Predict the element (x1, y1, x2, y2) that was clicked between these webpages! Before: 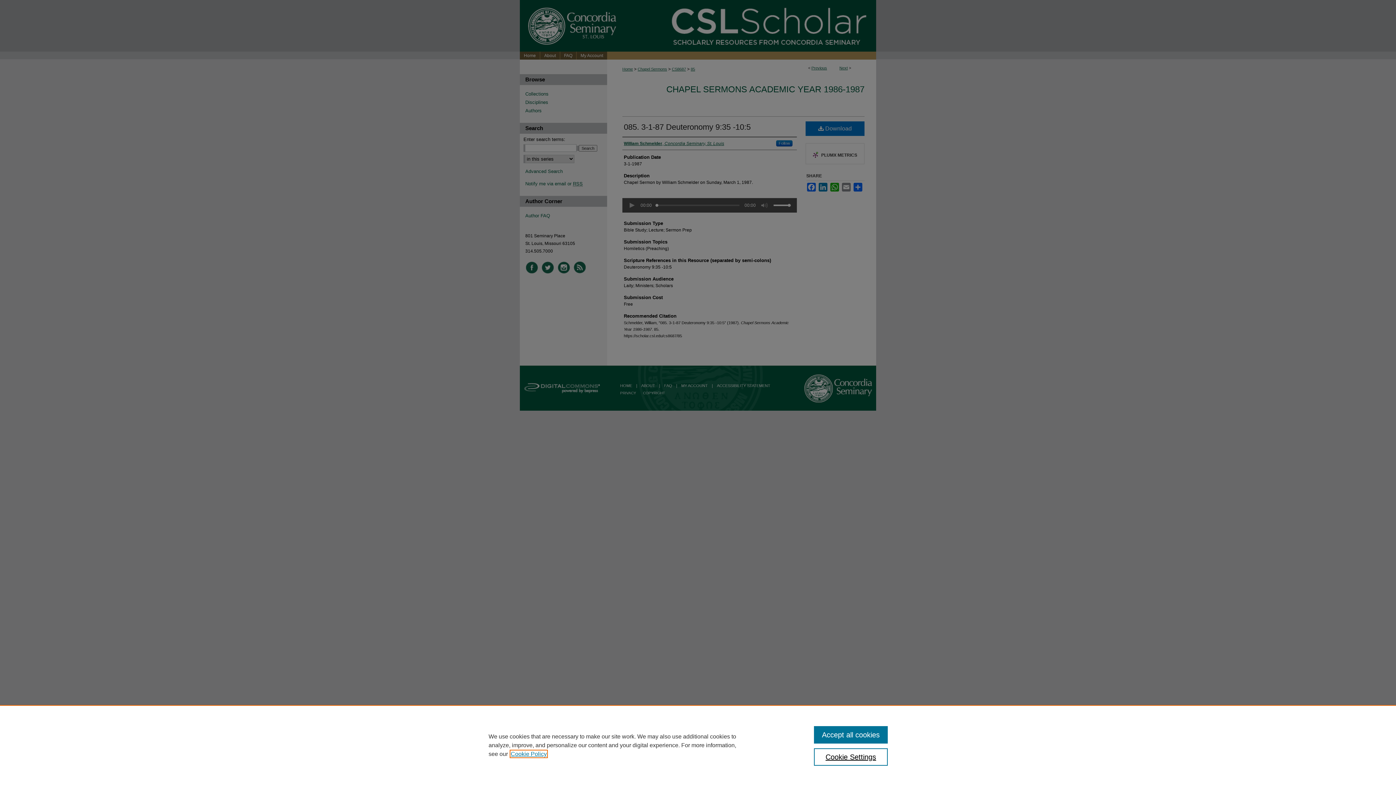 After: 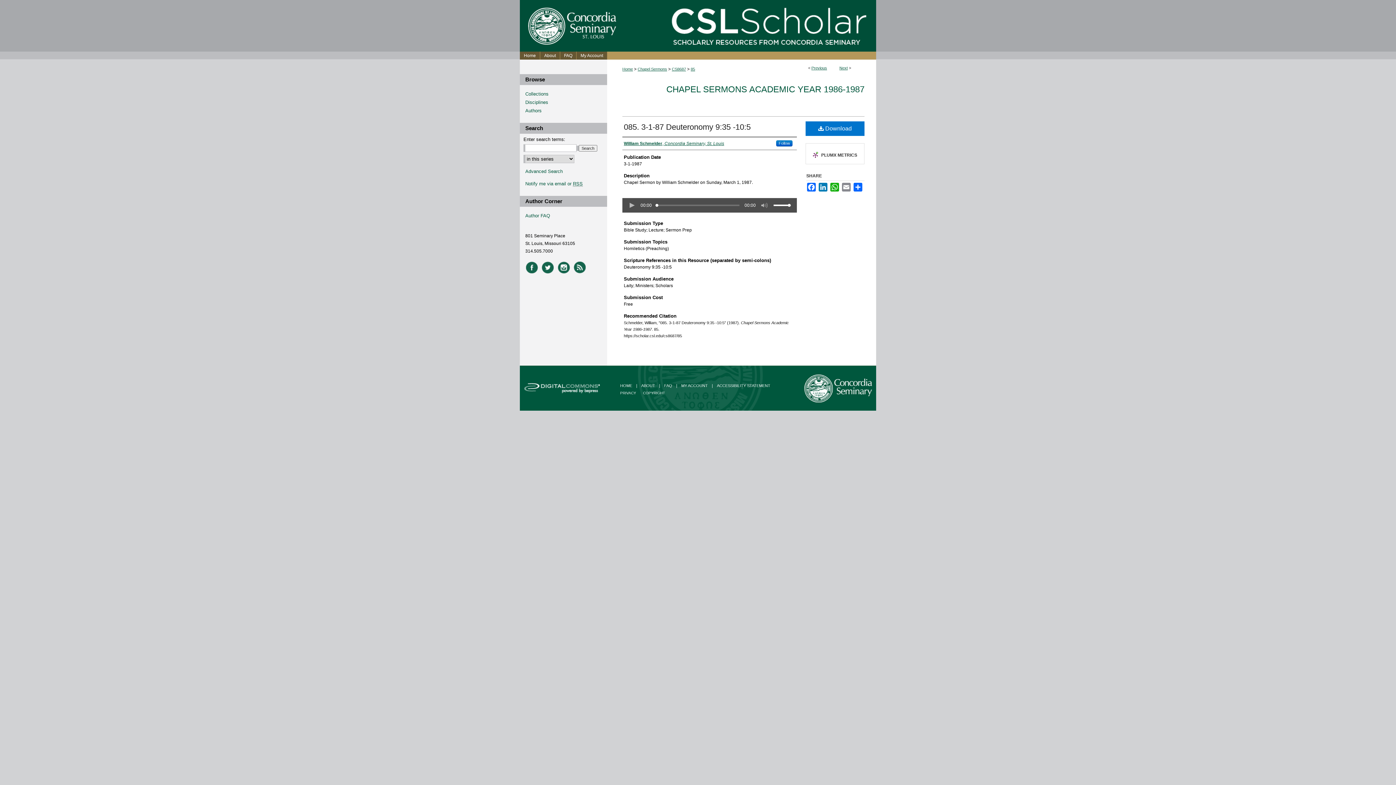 Action: label: Accept all cookies bbox: (814, 726, 887, 744)